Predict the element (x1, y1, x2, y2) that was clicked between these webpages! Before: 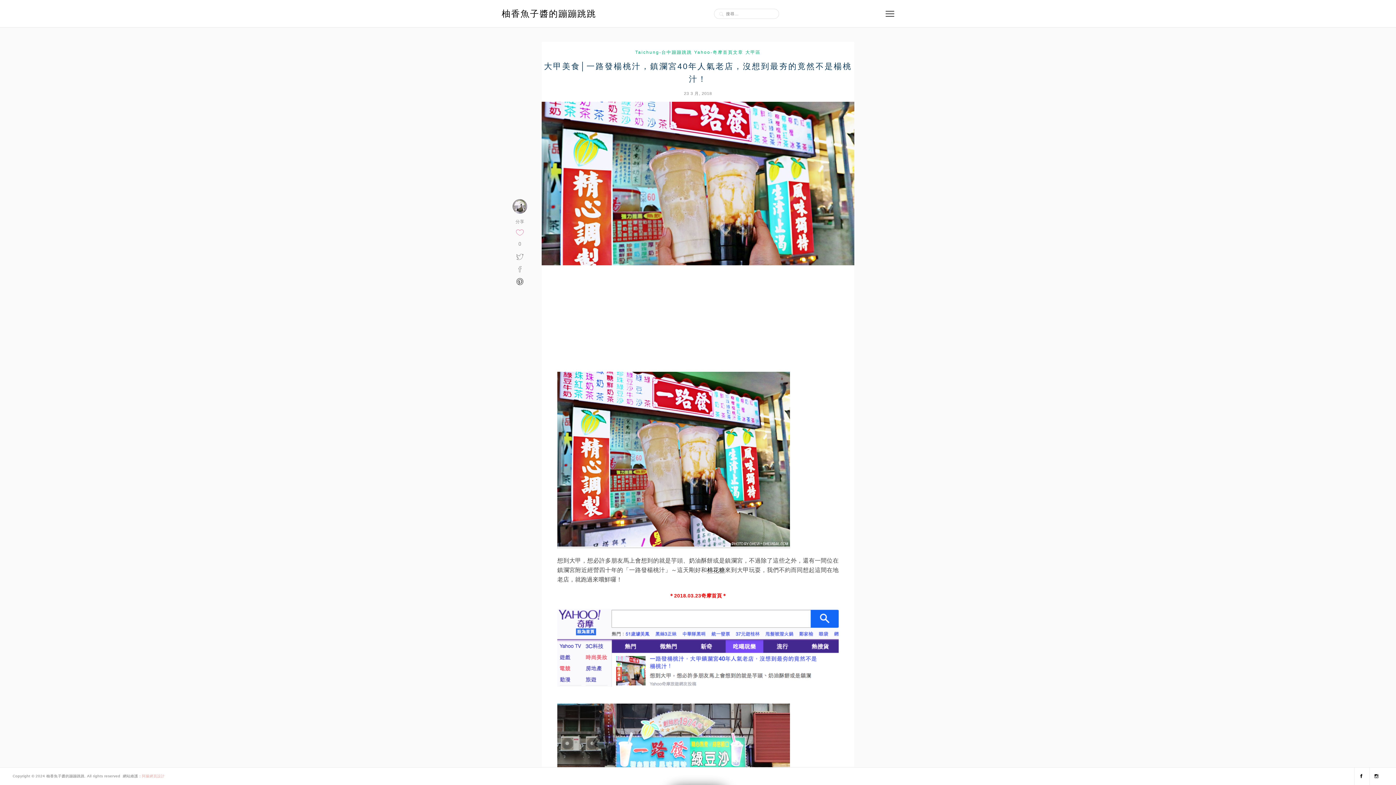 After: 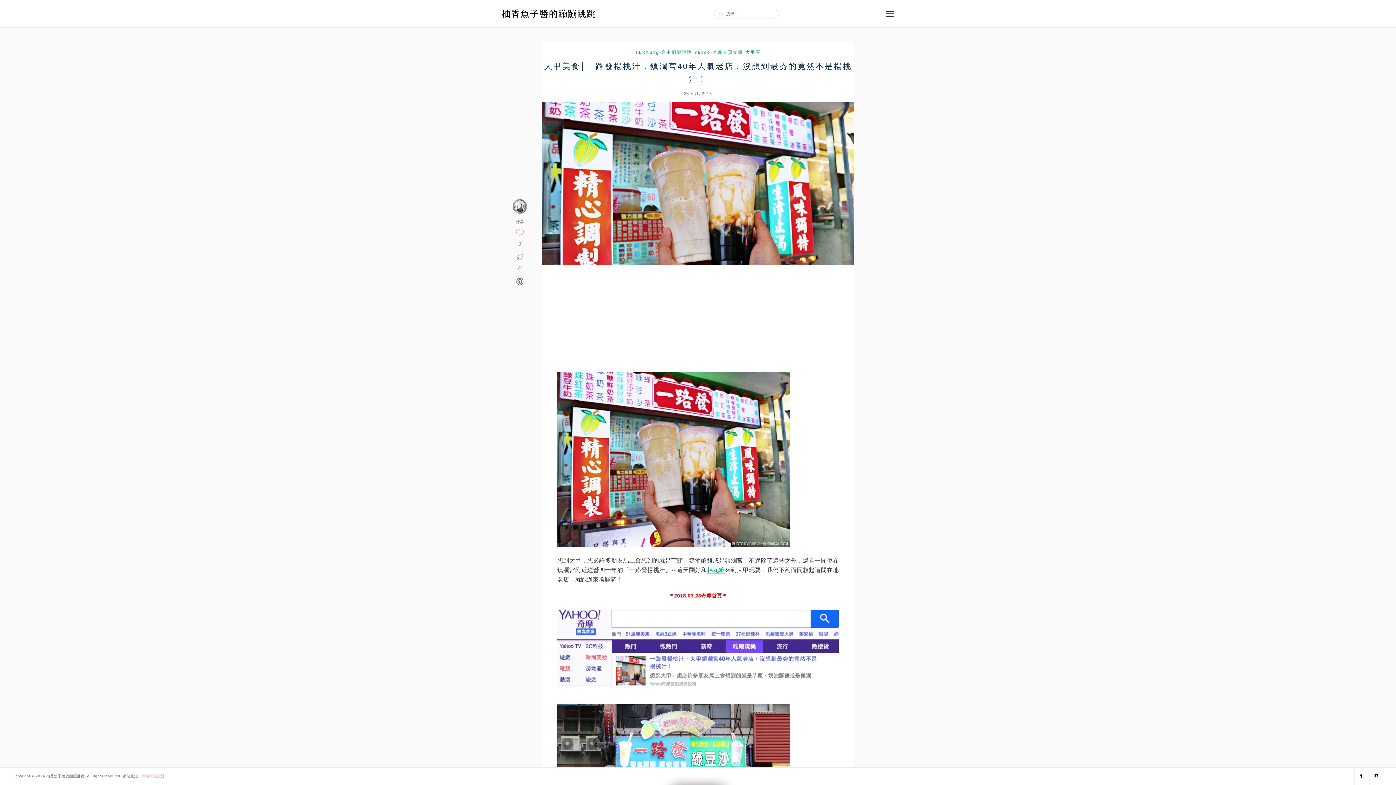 Action: label: 棉花糖 bbox: (707, 567, 725, 573)